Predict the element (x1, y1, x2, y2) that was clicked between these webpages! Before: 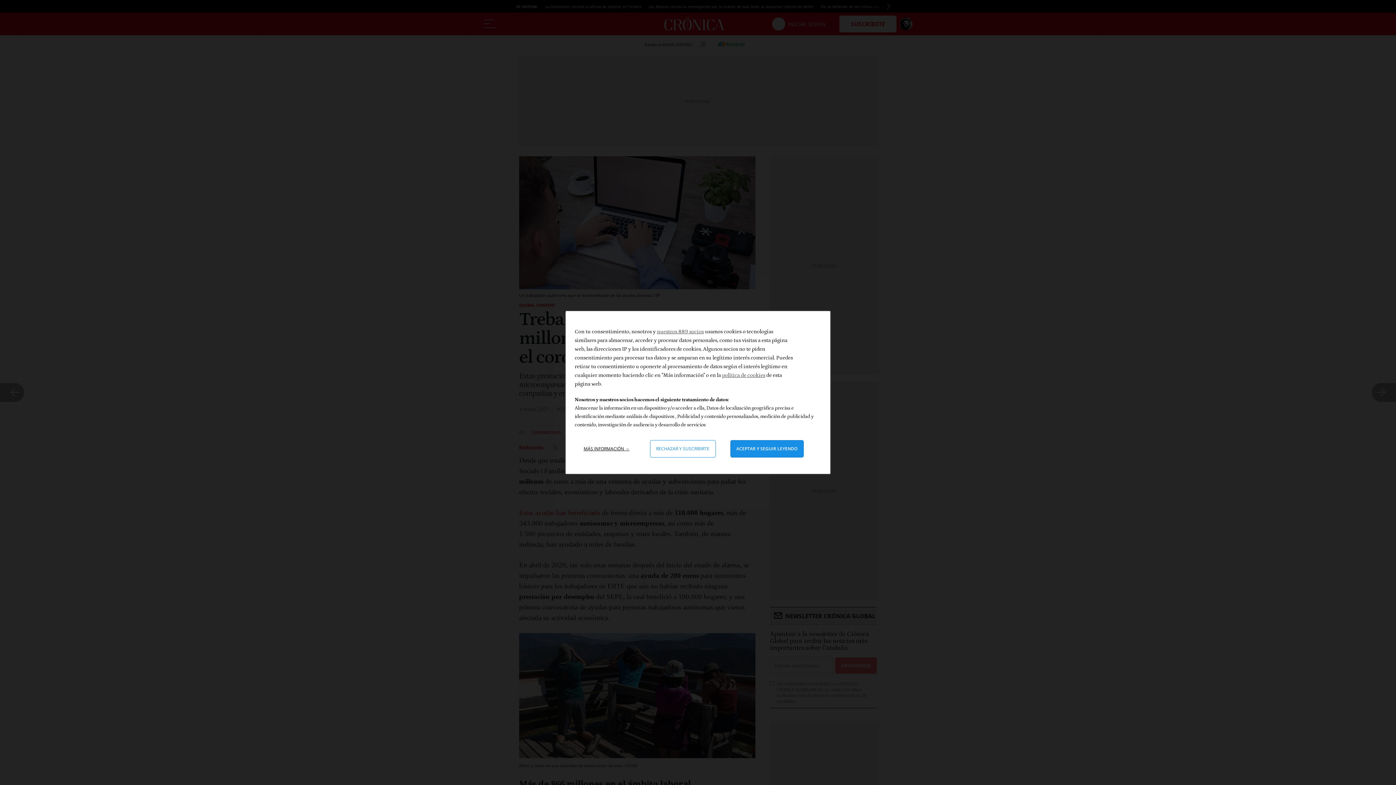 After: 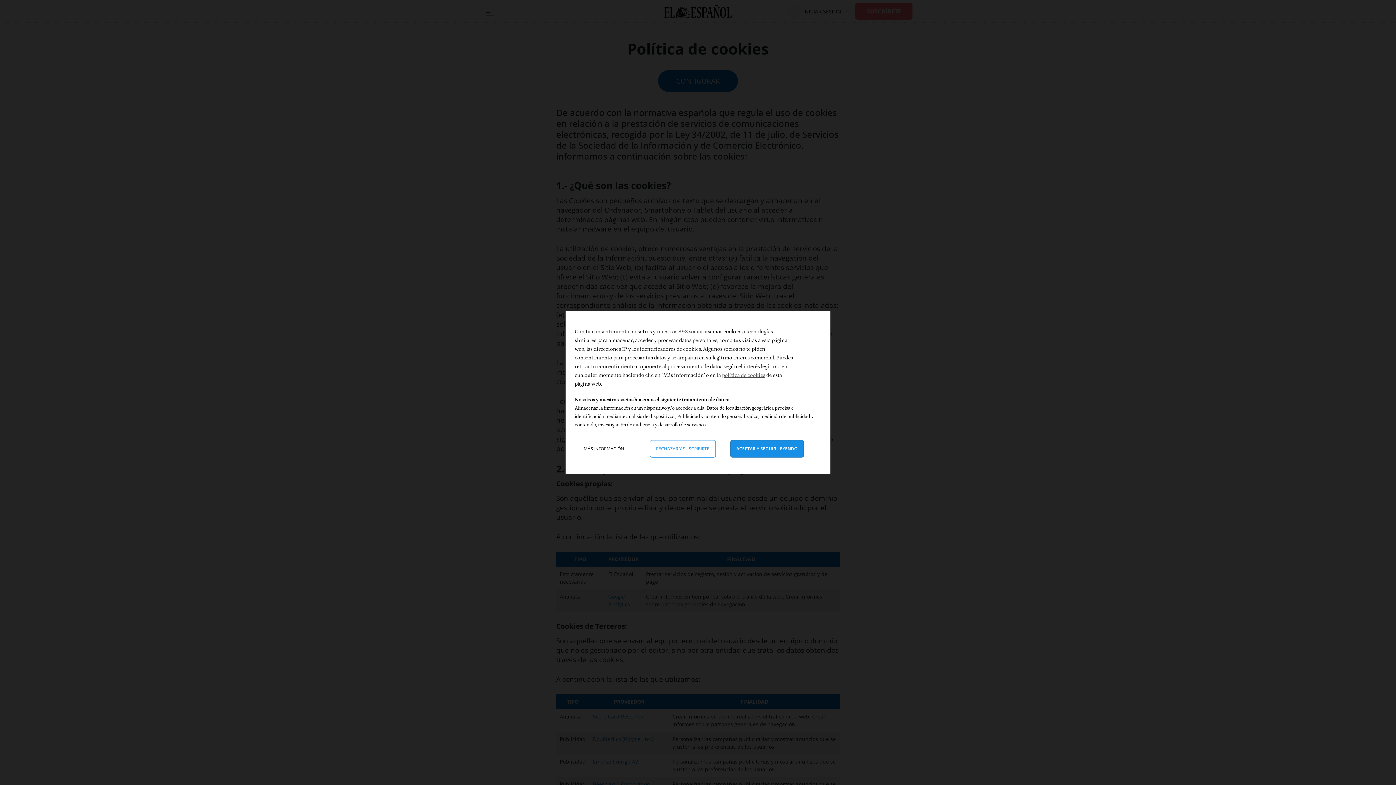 Action: label: política de cookies bbox: (722, 372, 765, 378)